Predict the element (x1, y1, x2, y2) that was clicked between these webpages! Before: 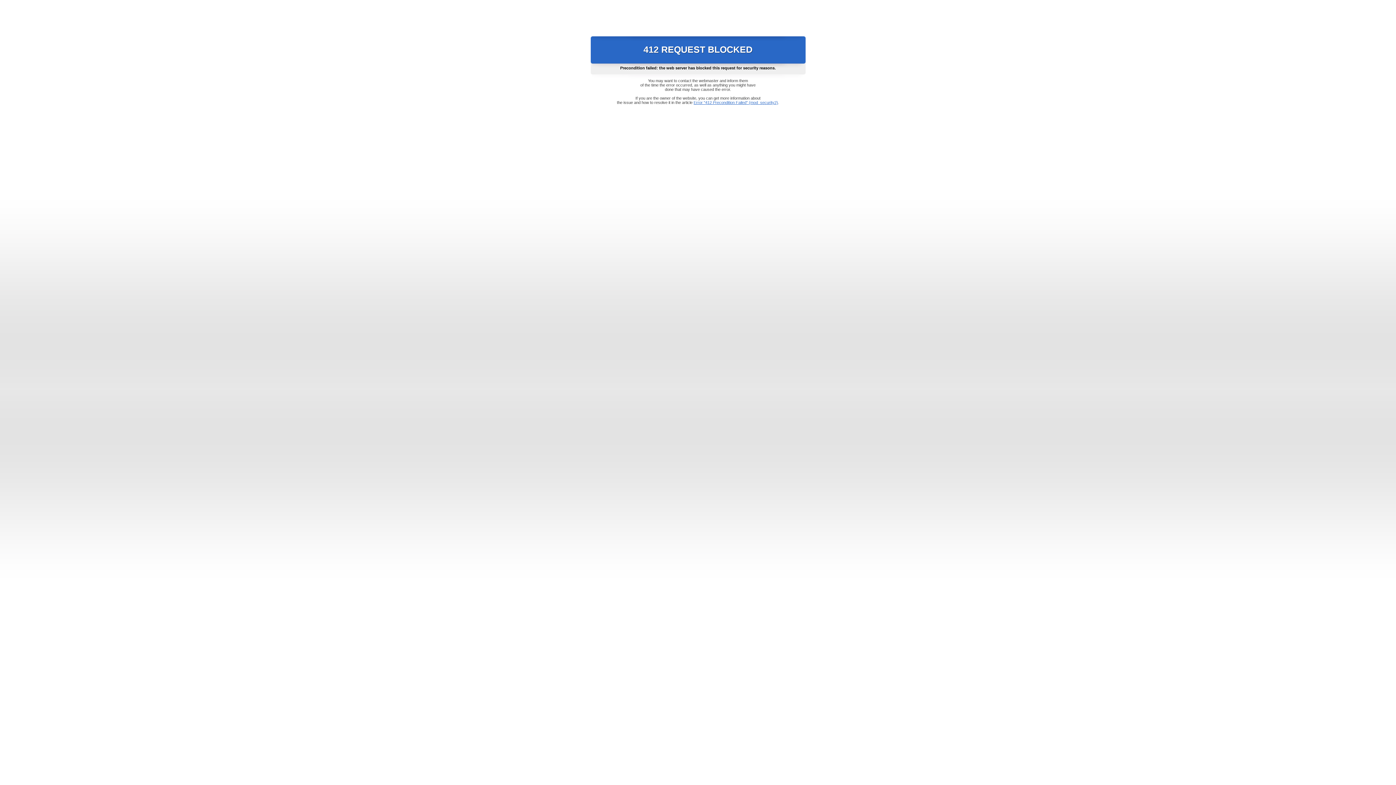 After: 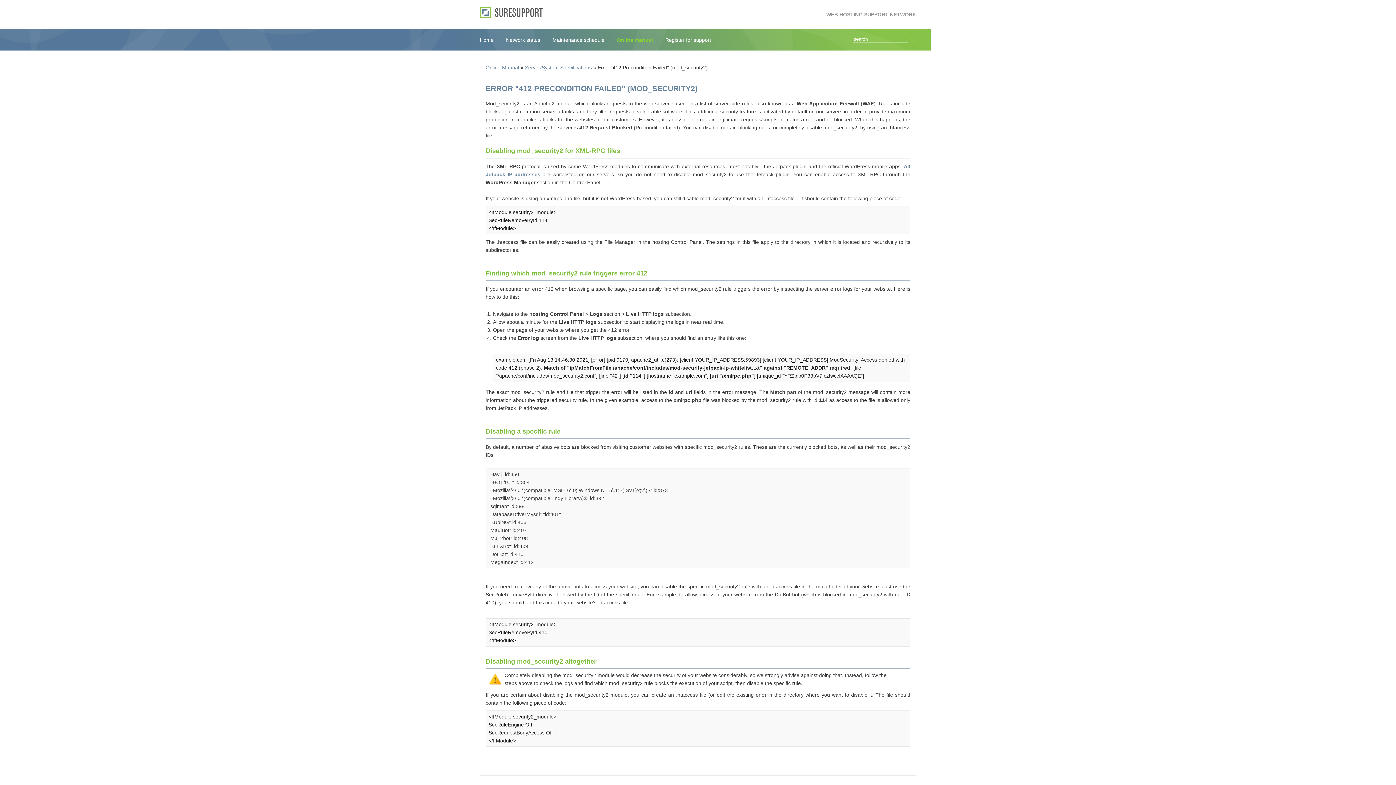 Action: bbox: (693, 100, 778, 104) label: Error "412 Precondition Failed" (mod_security2)